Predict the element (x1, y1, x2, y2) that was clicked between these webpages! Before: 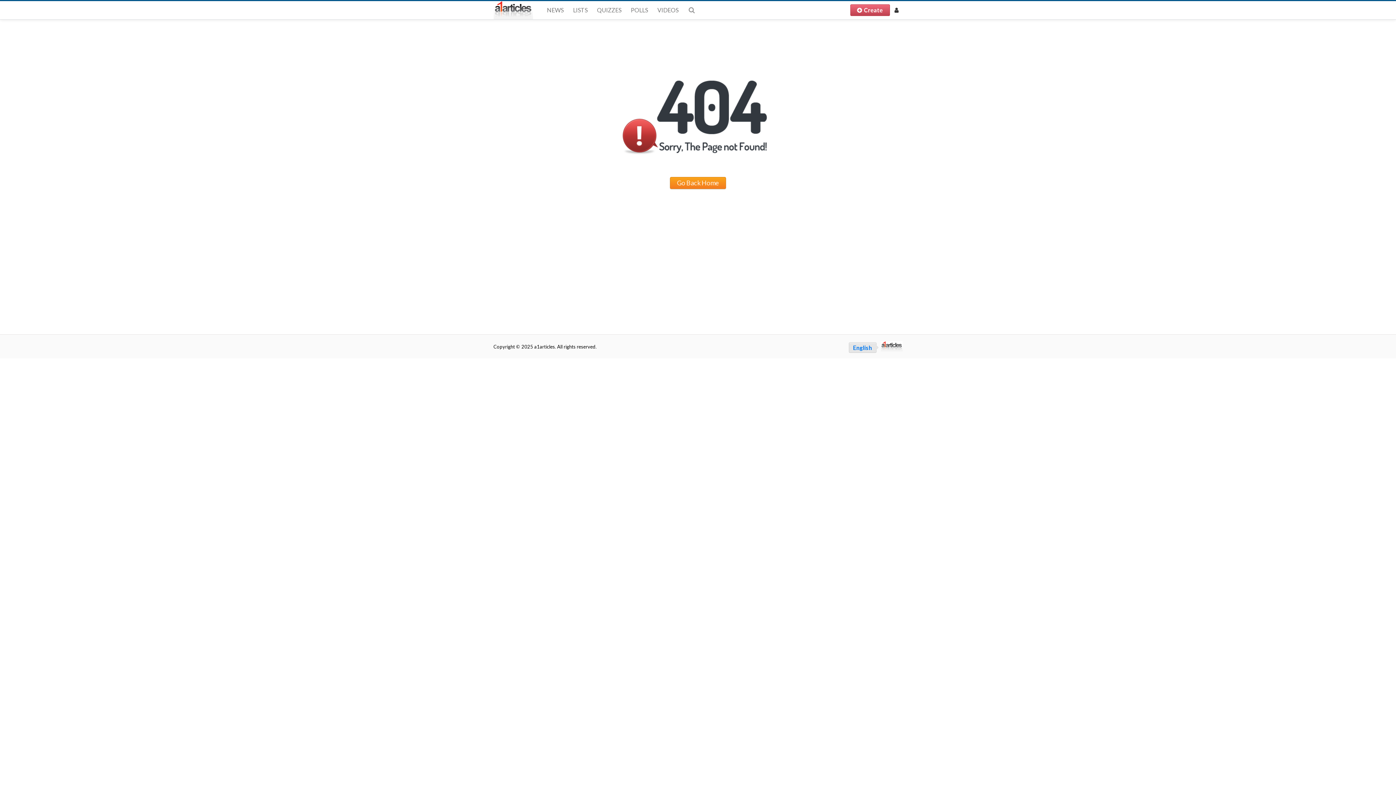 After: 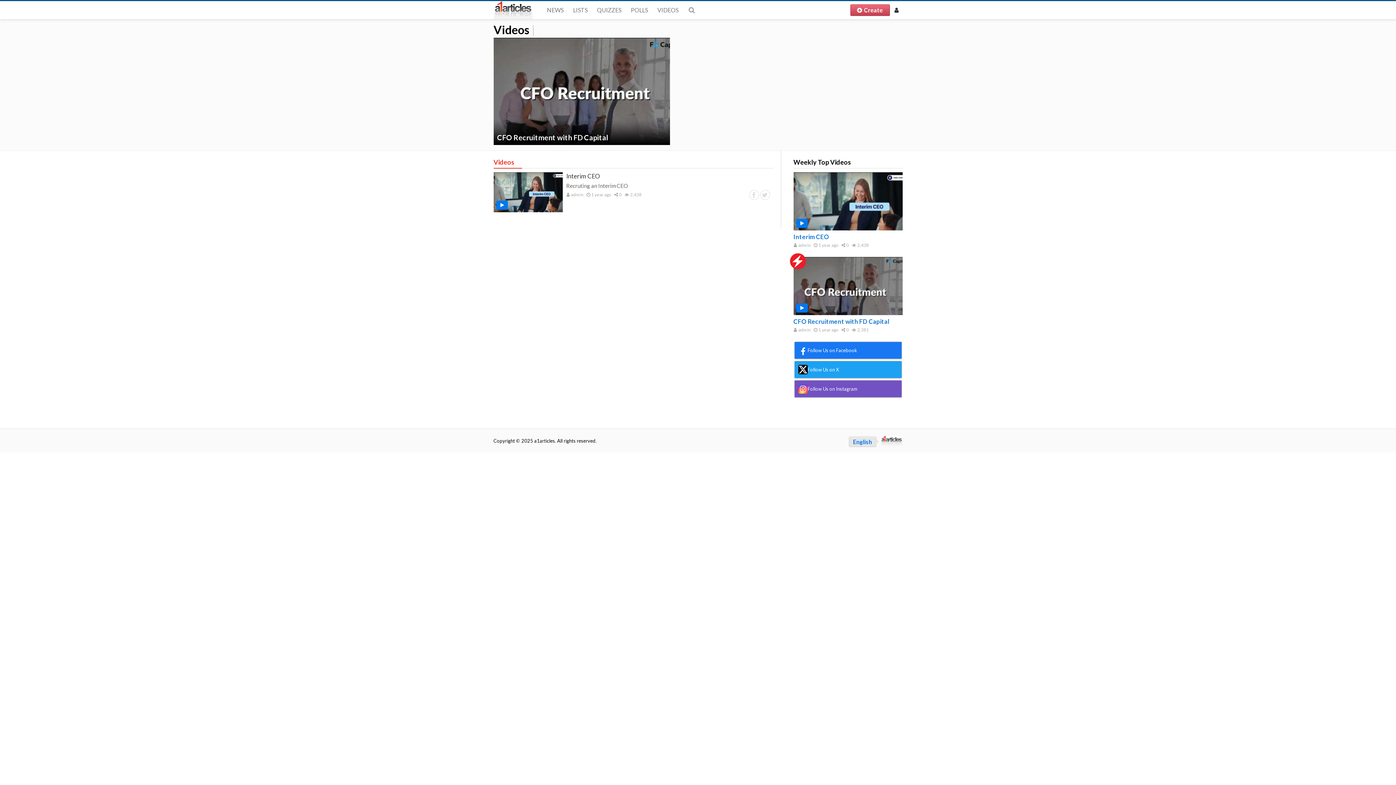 Action: label: VIDEOS bbox: (652, 0, 683, 18)